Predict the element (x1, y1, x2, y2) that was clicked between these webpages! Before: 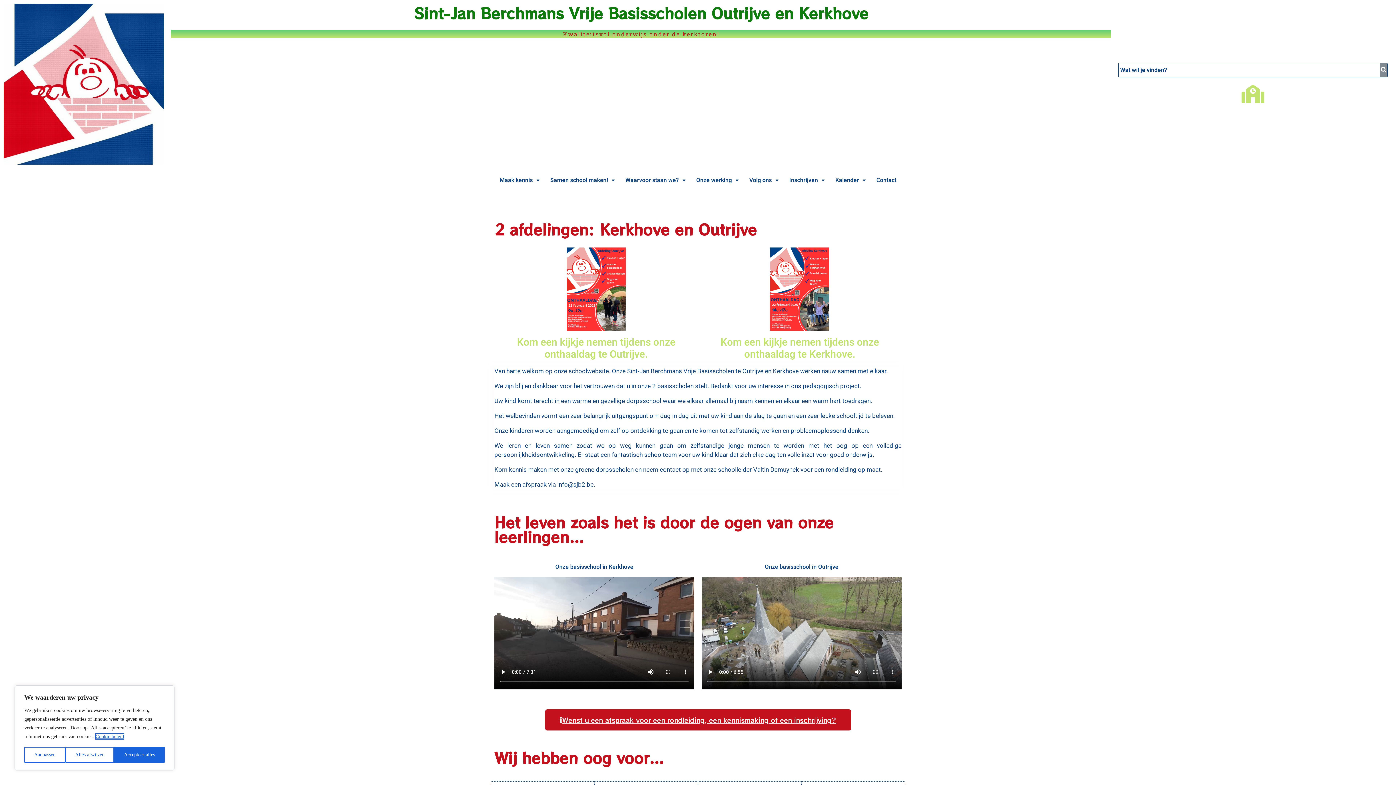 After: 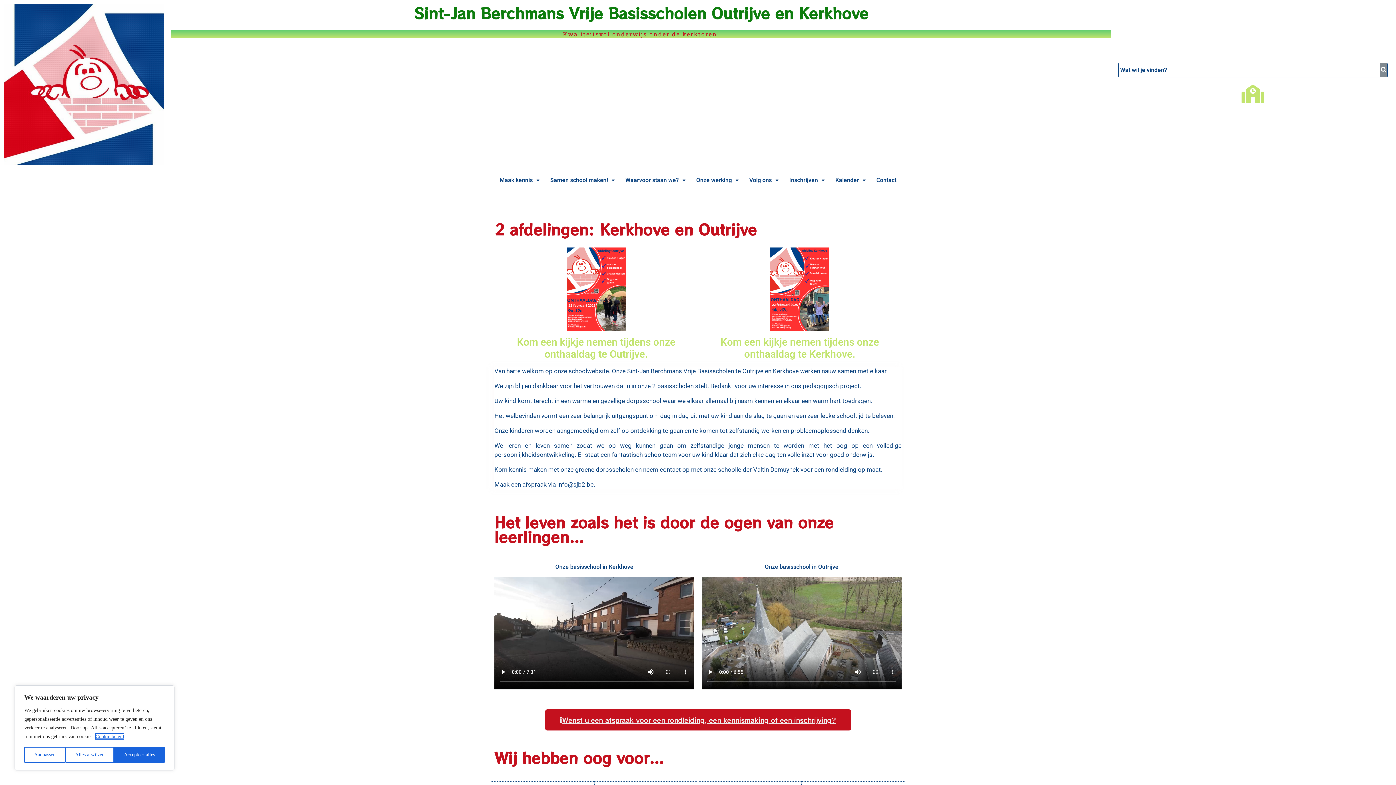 Action: bbox: (1244, 84, 1262, 102)